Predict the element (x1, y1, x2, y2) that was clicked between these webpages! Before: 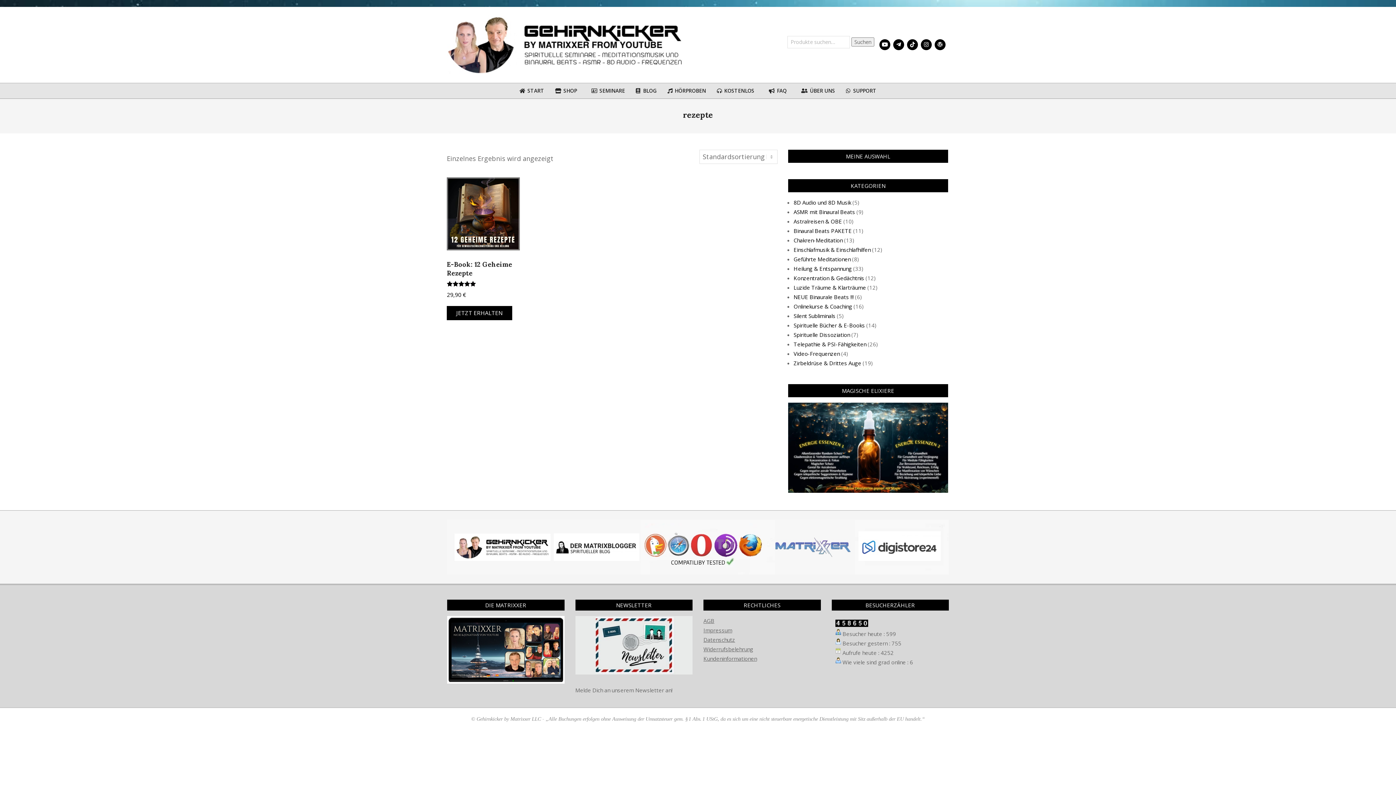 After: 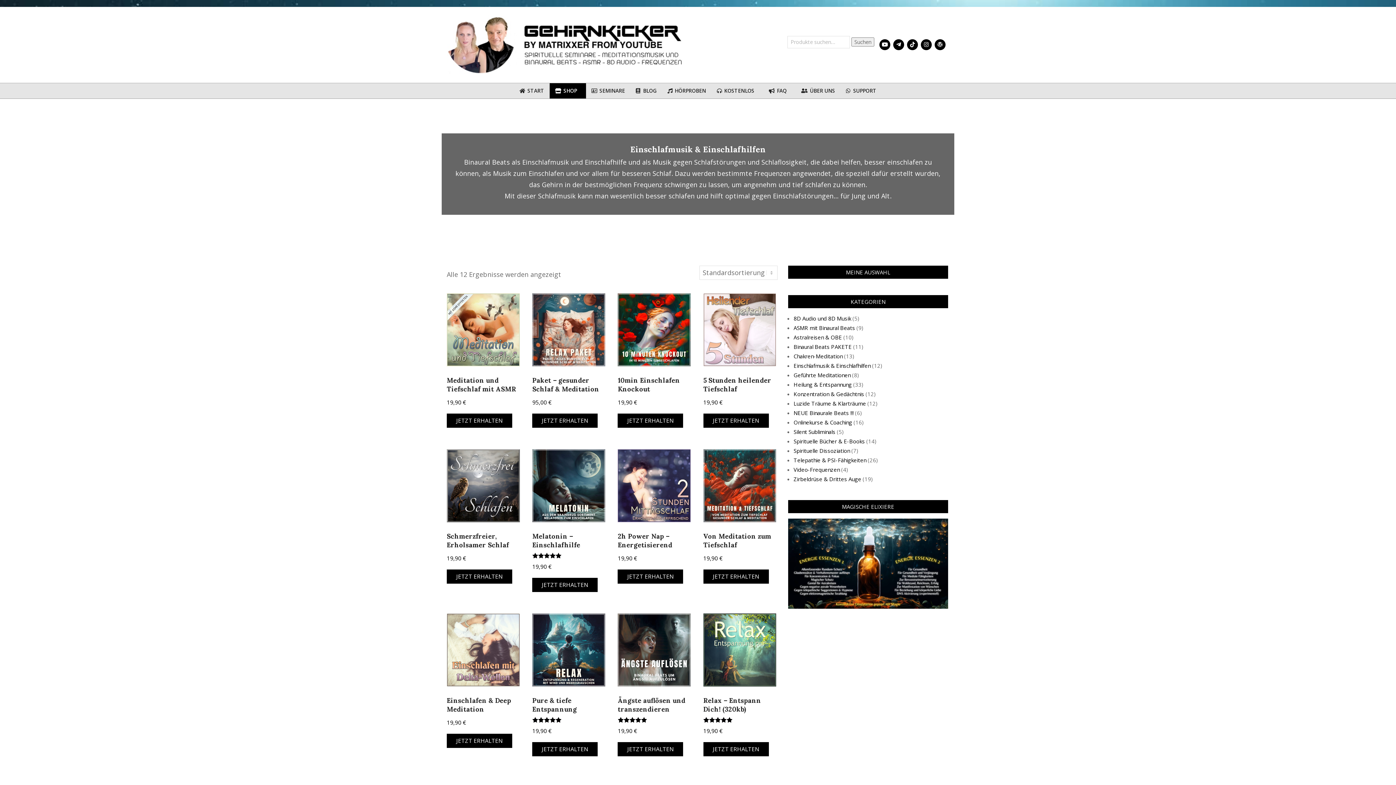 Action: bbox: (793, 246, 870, 253) label: Einschlafmusik & Einschlafhilfen